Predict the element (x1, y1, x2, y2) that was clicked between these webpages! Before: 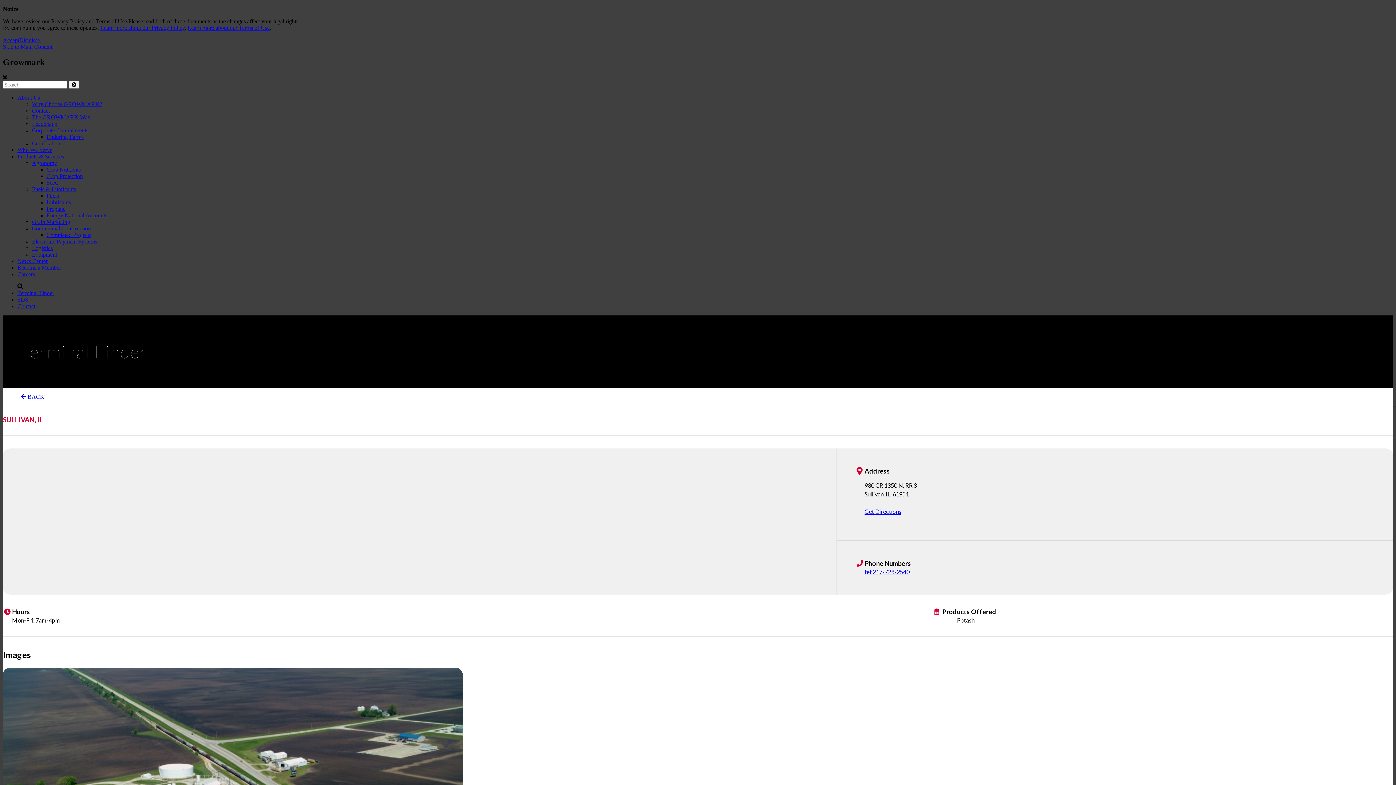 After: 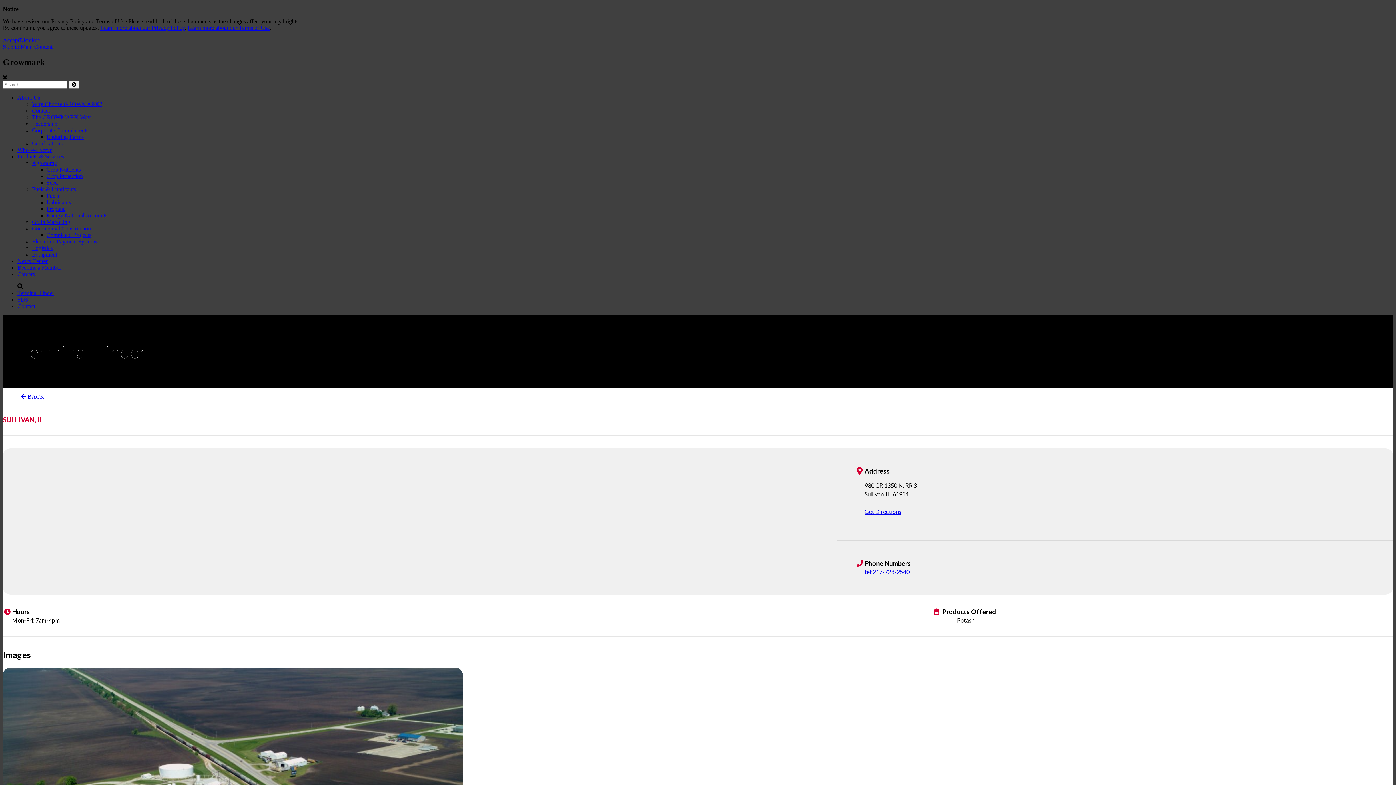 Action: label: Energy National Accounts bbox: (46, 212, 107, 218)